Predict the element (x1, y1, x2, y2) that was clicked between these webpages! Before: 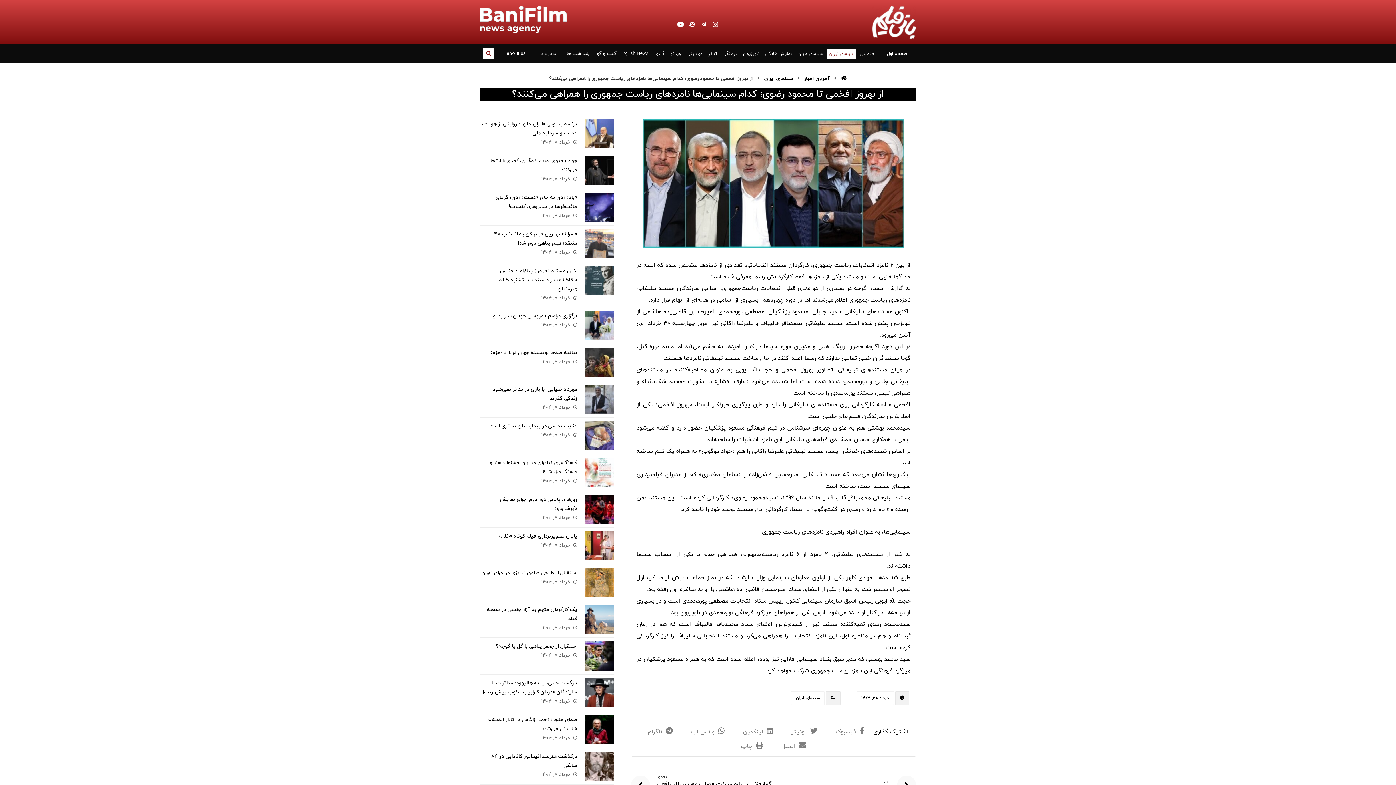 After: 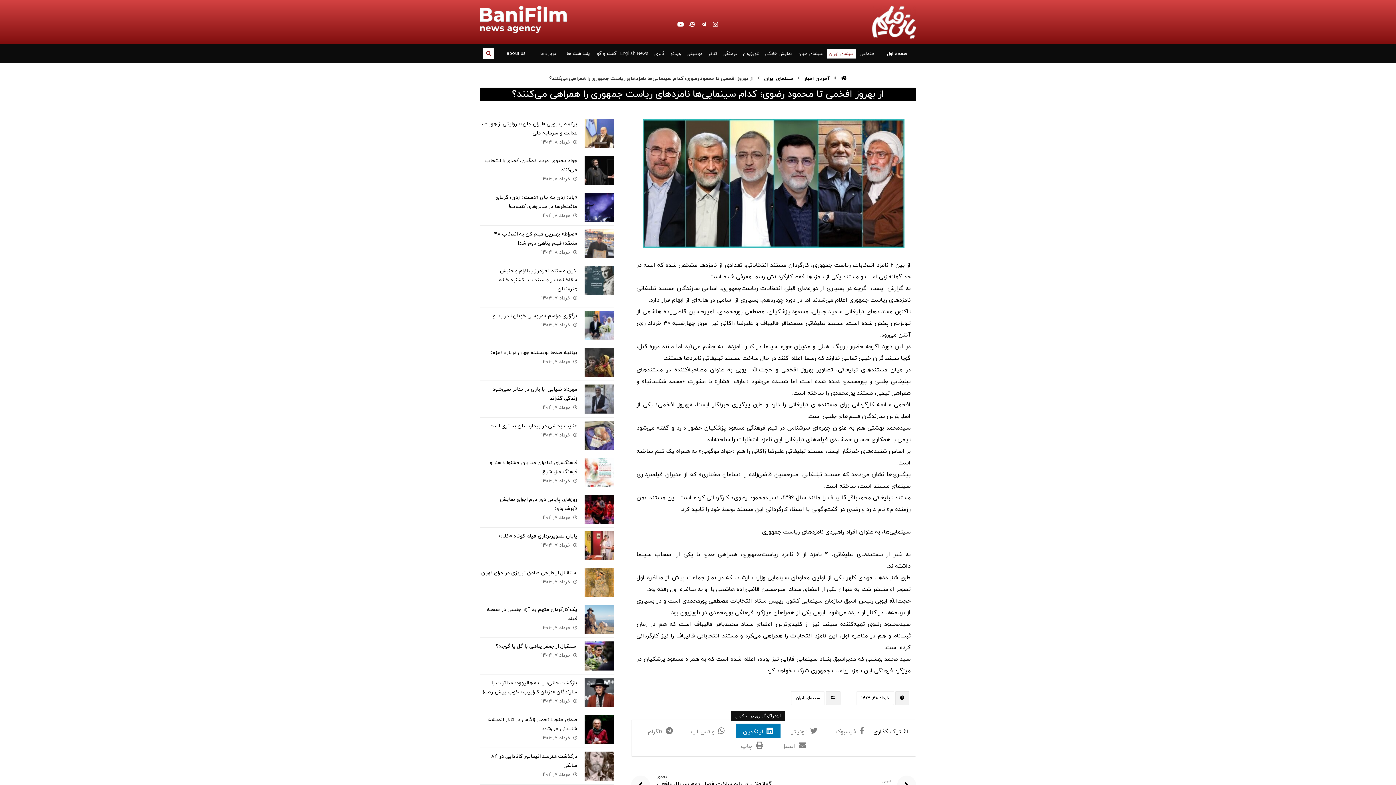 Action: label: لینکدین bbox: (735, 724, 780, 738)